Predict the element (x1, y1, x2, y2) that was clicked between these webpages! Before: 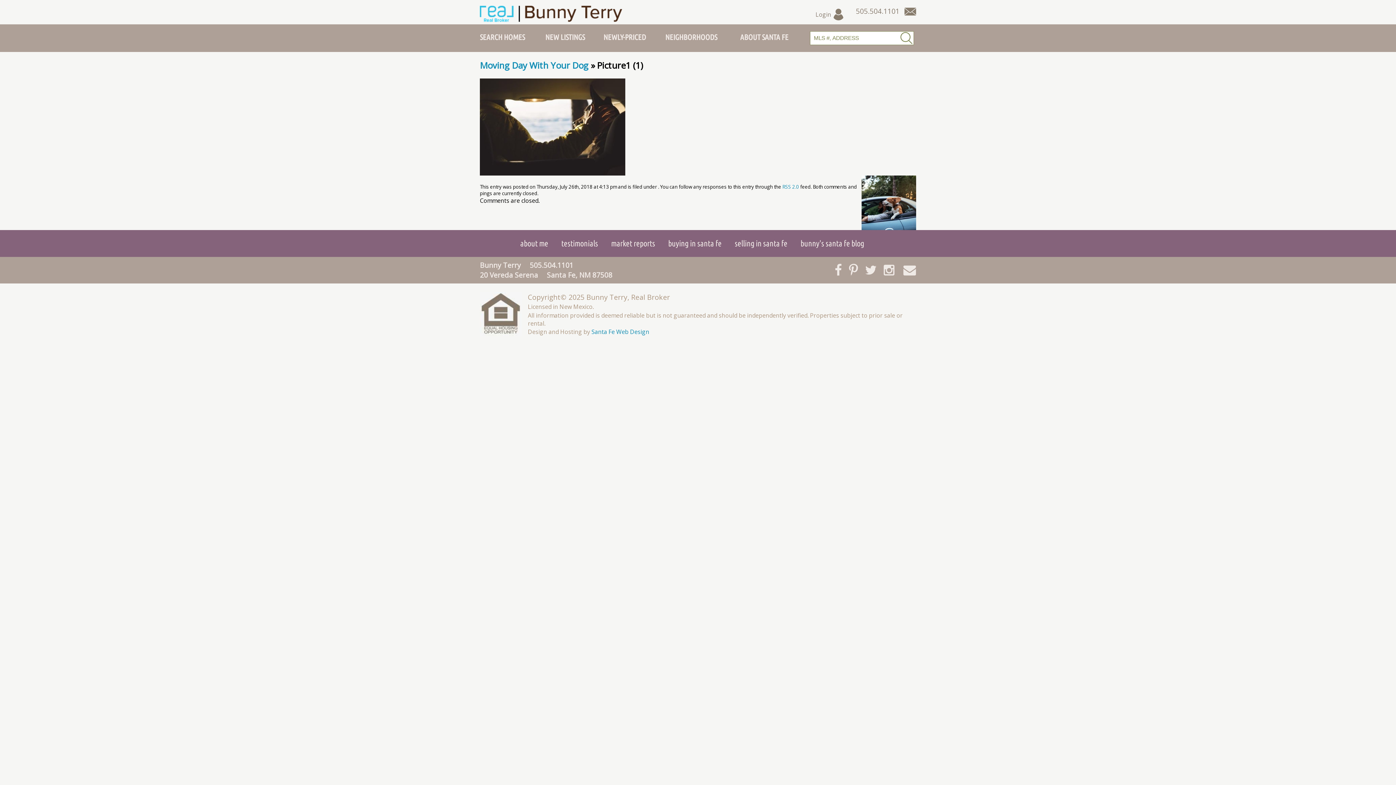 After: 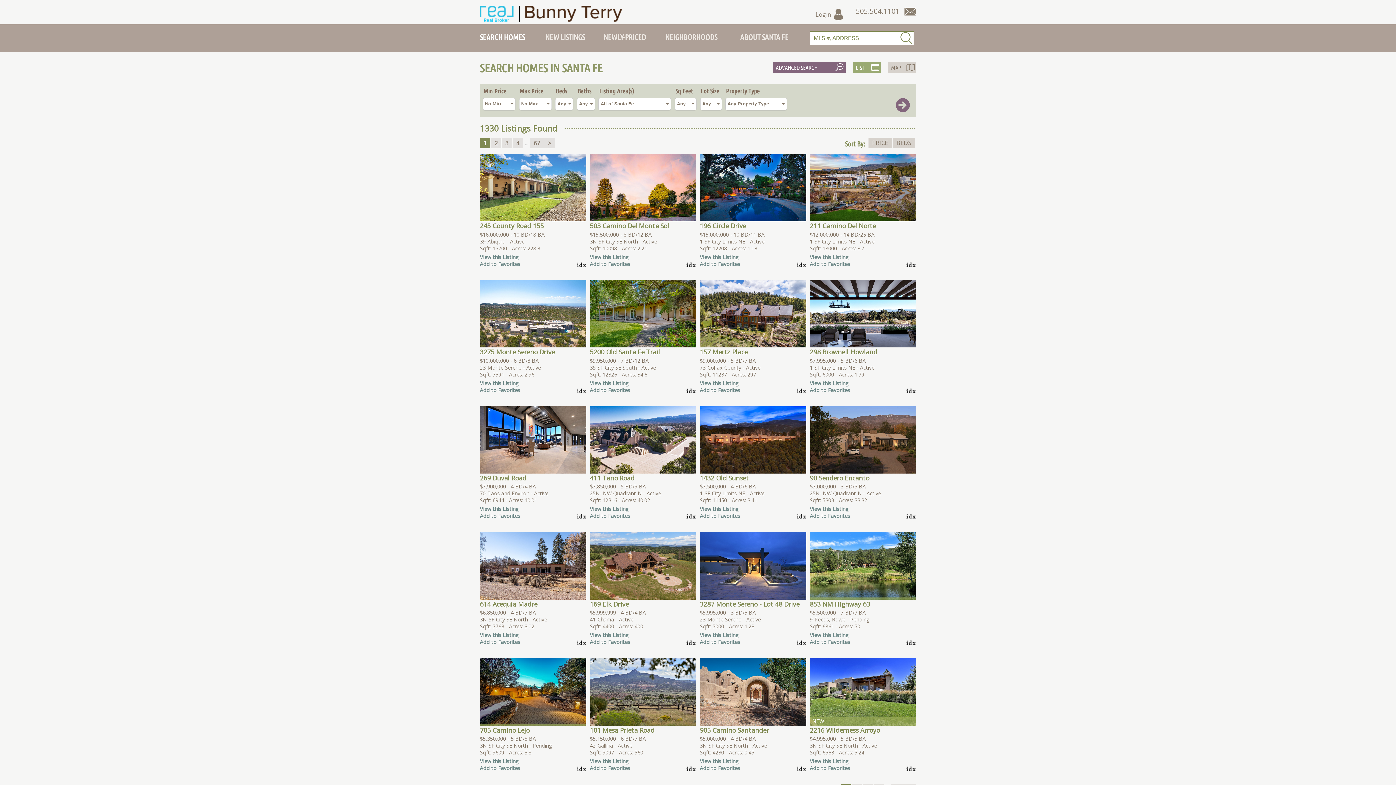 Action: label: SEARCH HOMES bbox: (480, 25, 541, 49)